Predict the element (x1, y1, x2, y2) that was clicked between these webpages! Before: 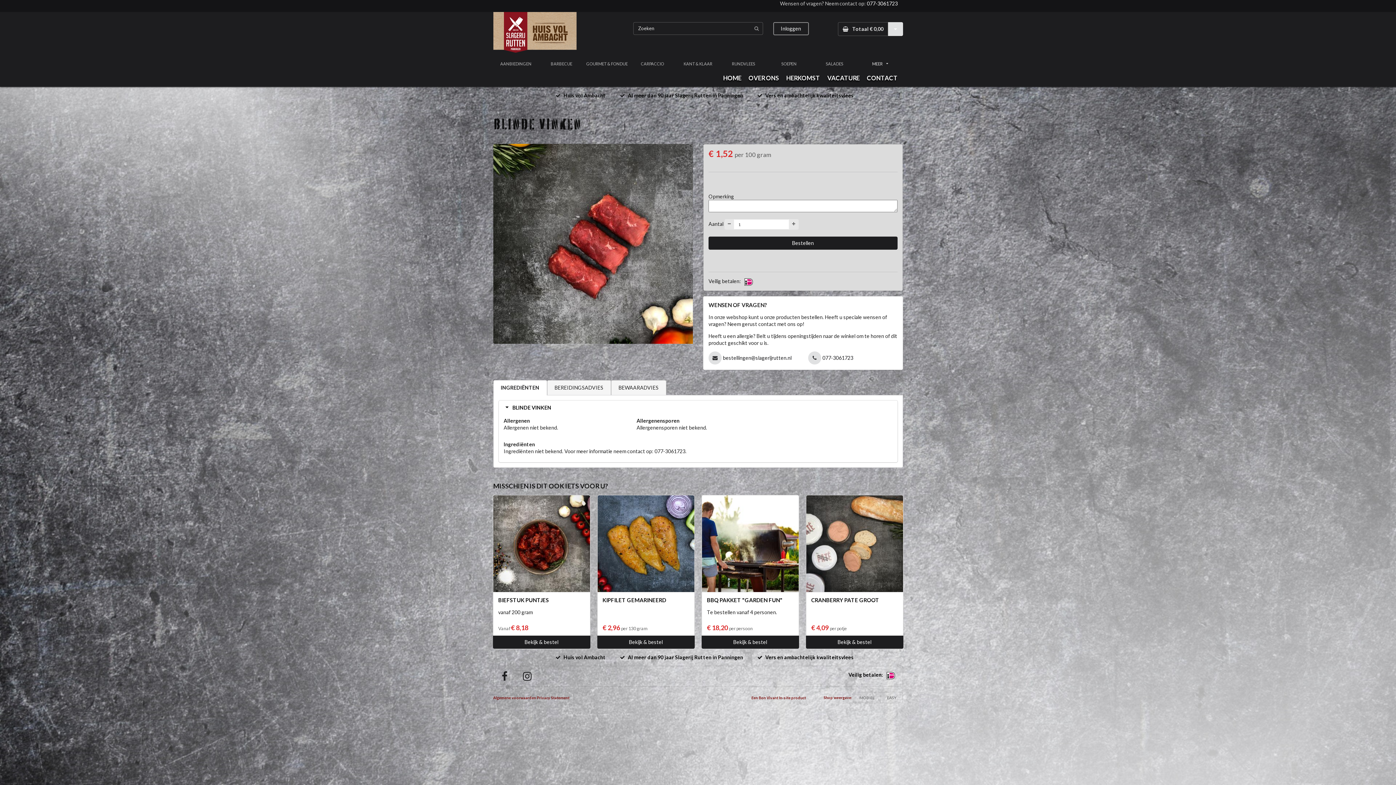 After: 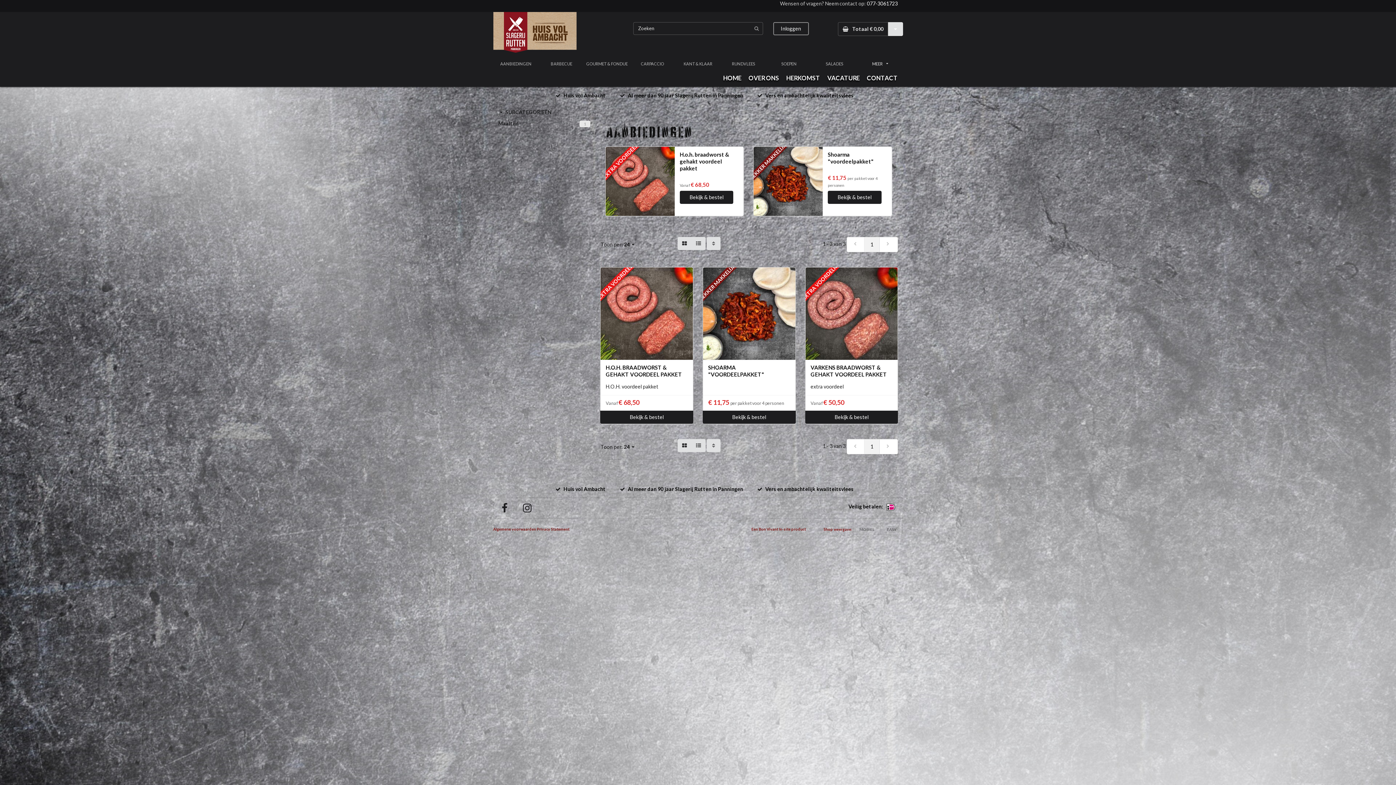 Action: bbox: (493, 58, 538, 70) label: AANBIEDINGEN